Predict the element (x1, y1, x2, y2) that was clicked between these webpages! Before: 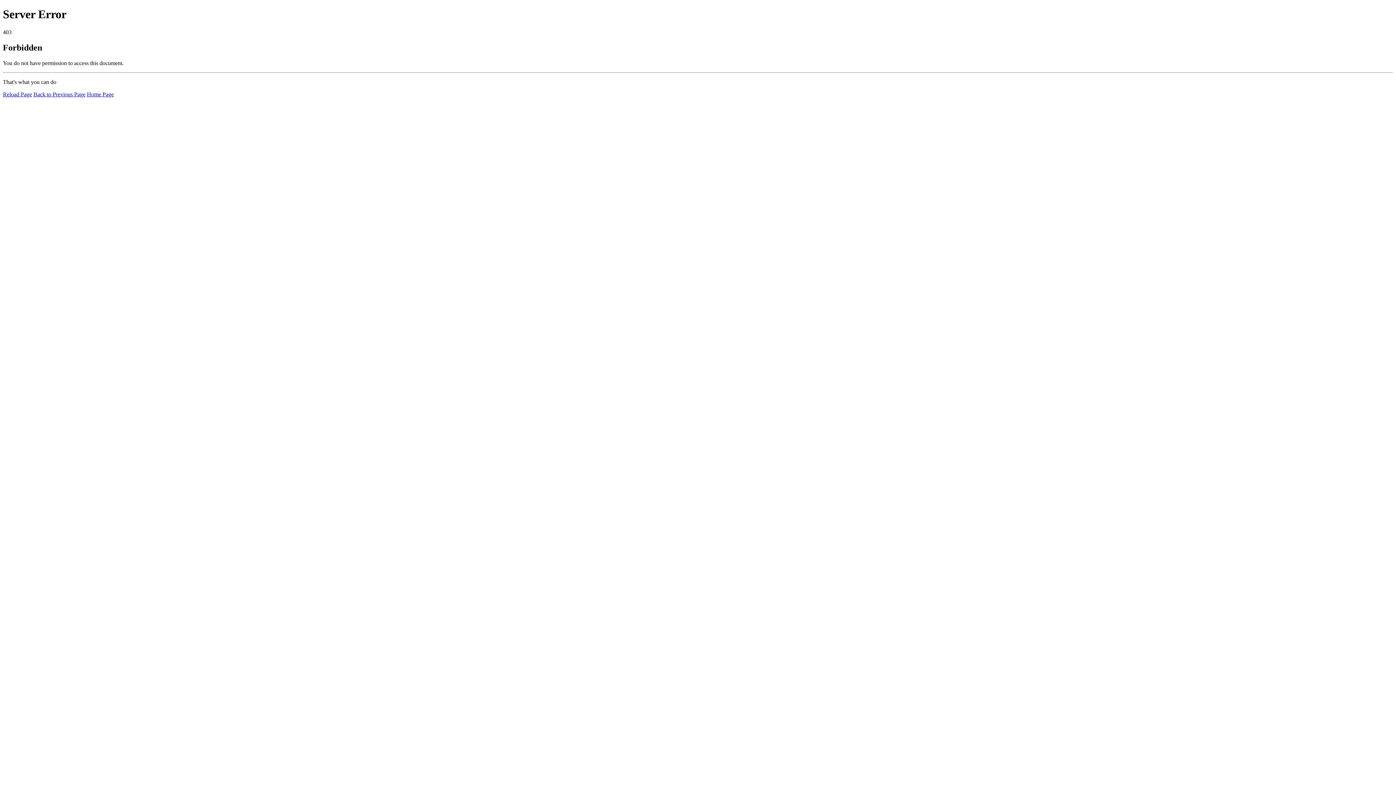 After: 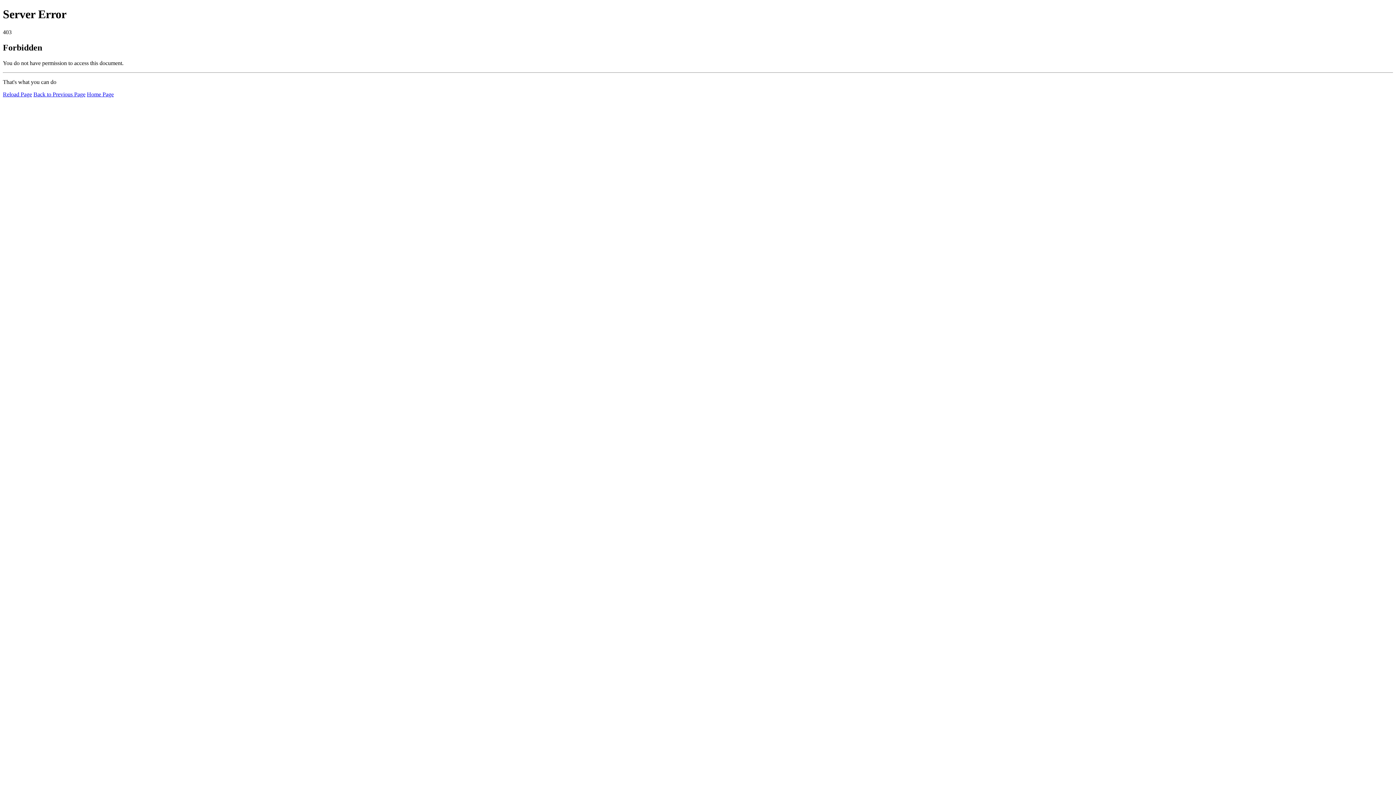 Action: bbox: (2, 91, 32, 97) label: Reload Page